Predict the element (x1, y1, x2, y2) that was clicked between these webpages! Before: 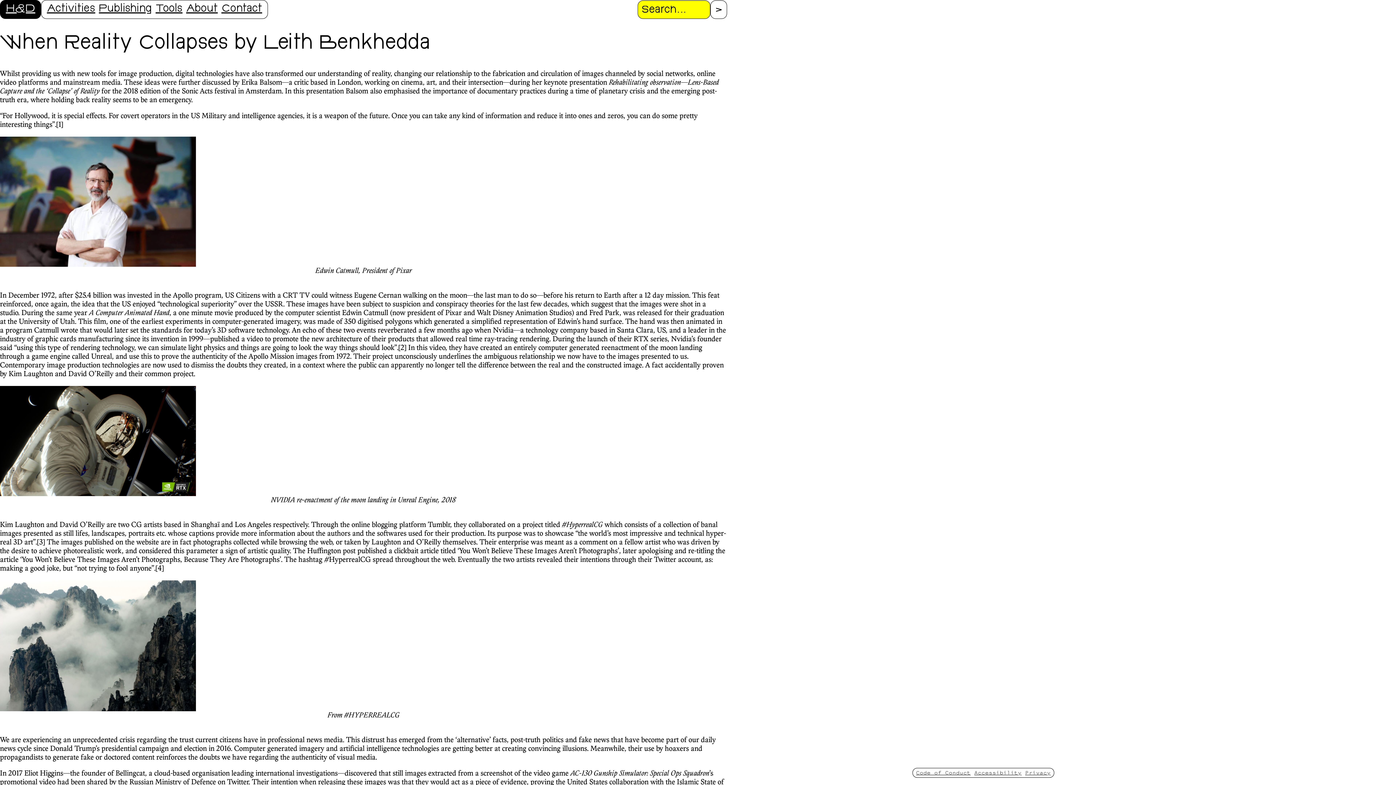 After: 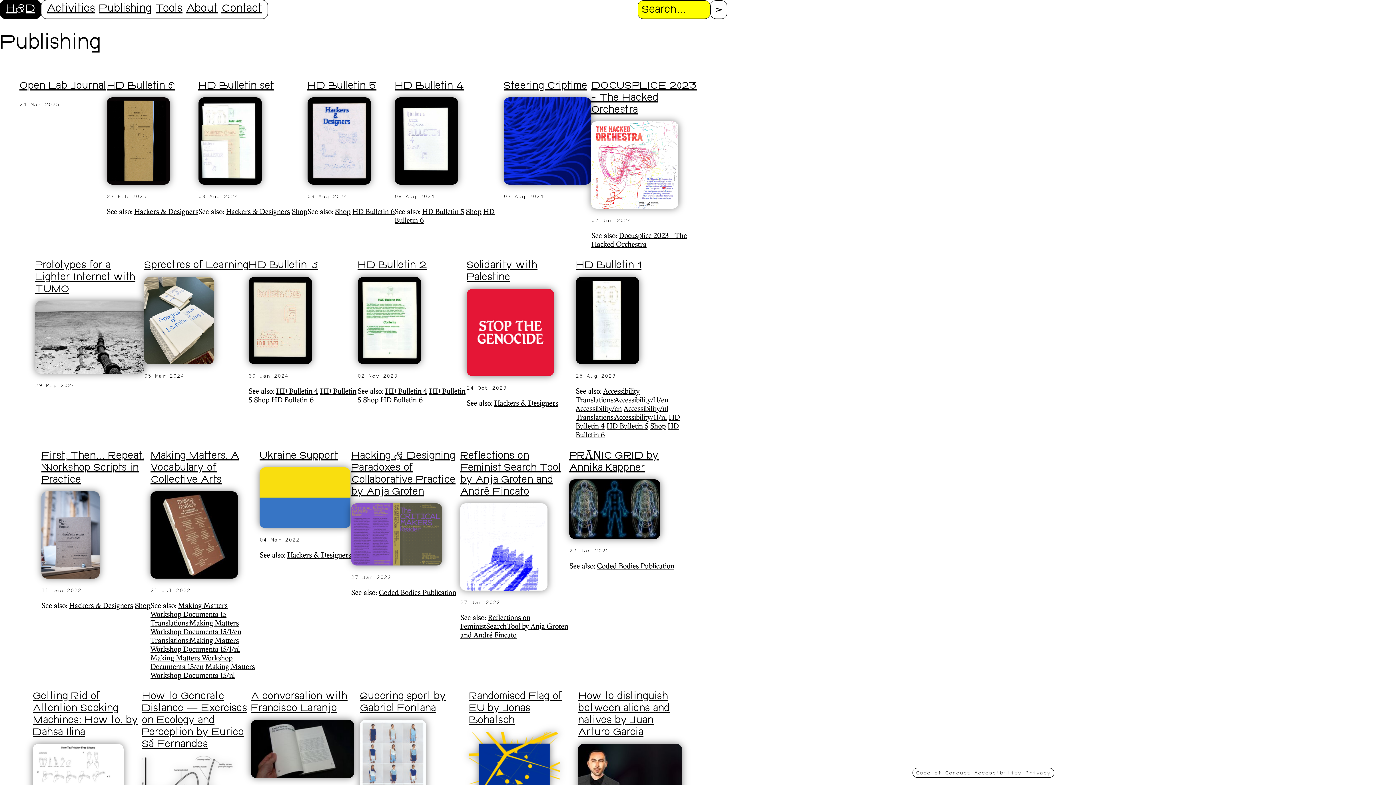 Action: label: Publishing bbox: (97, 5, 153, 13)